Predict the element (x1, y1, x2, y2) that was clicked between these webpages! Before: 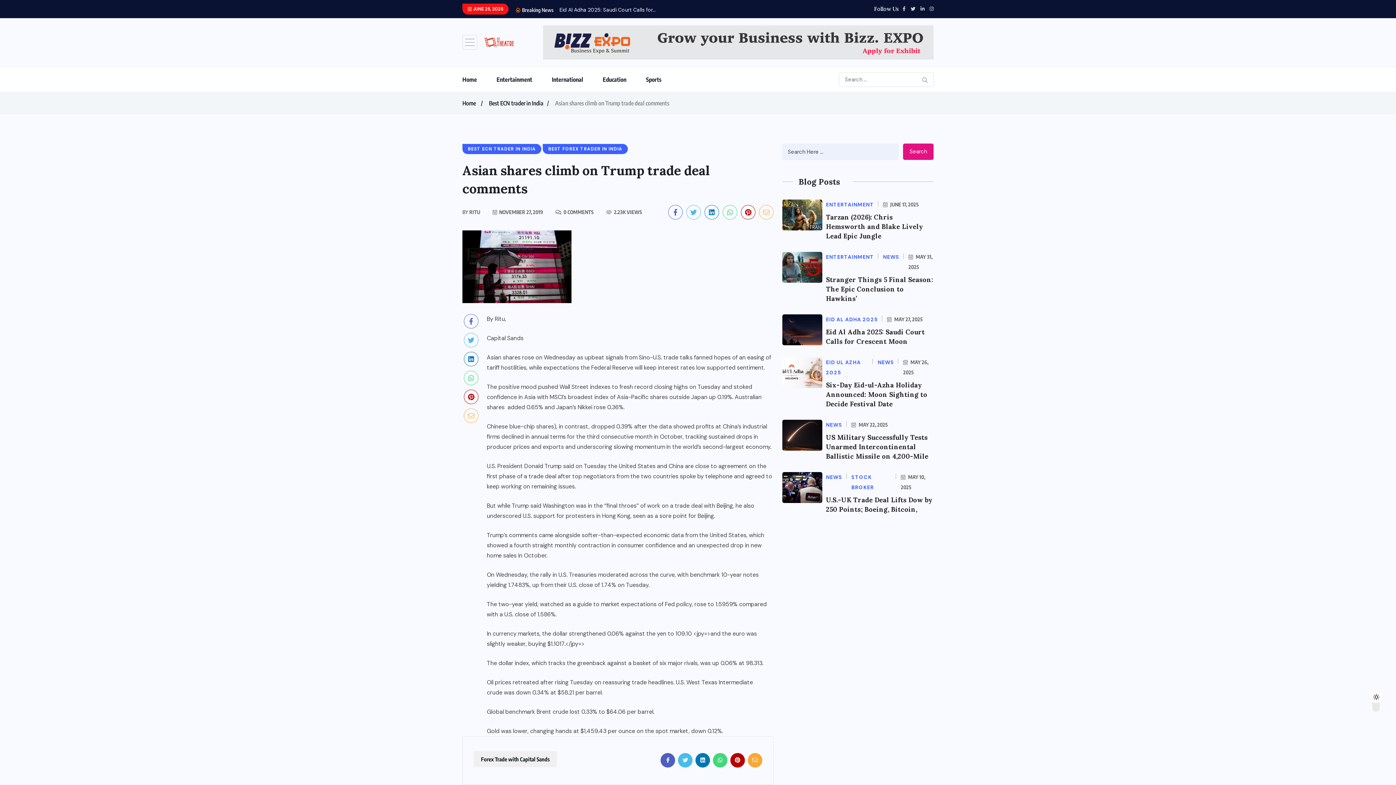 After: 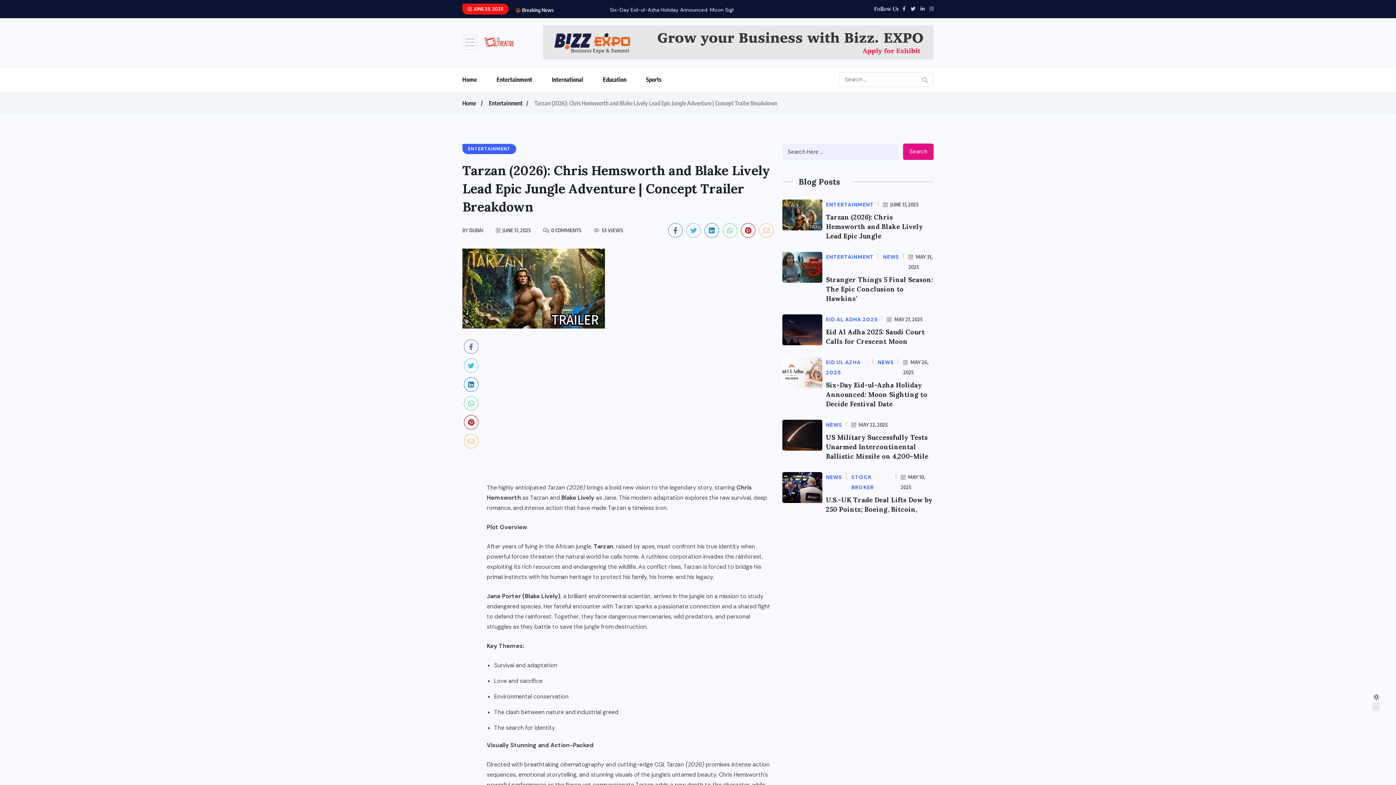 Action: bbox: (782, 199, 822, 230)